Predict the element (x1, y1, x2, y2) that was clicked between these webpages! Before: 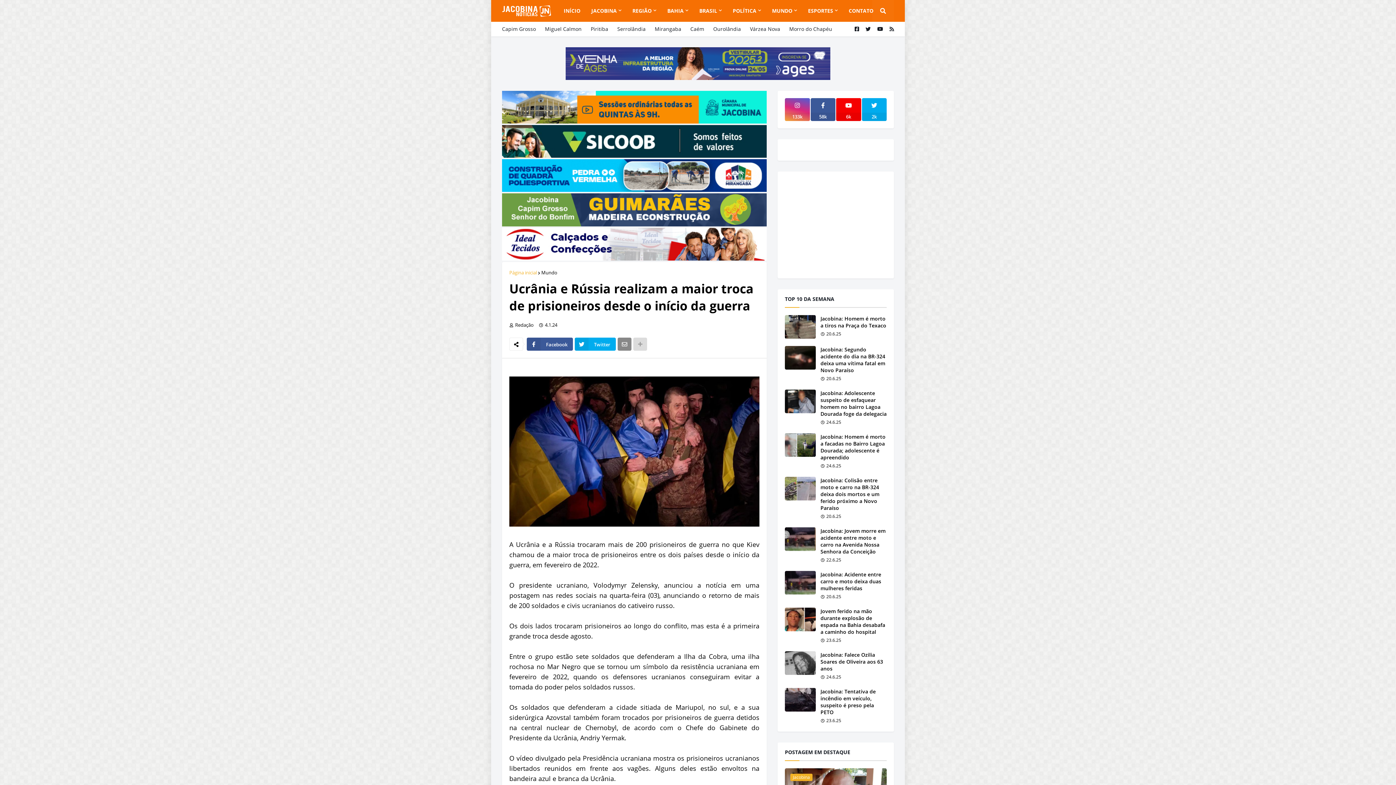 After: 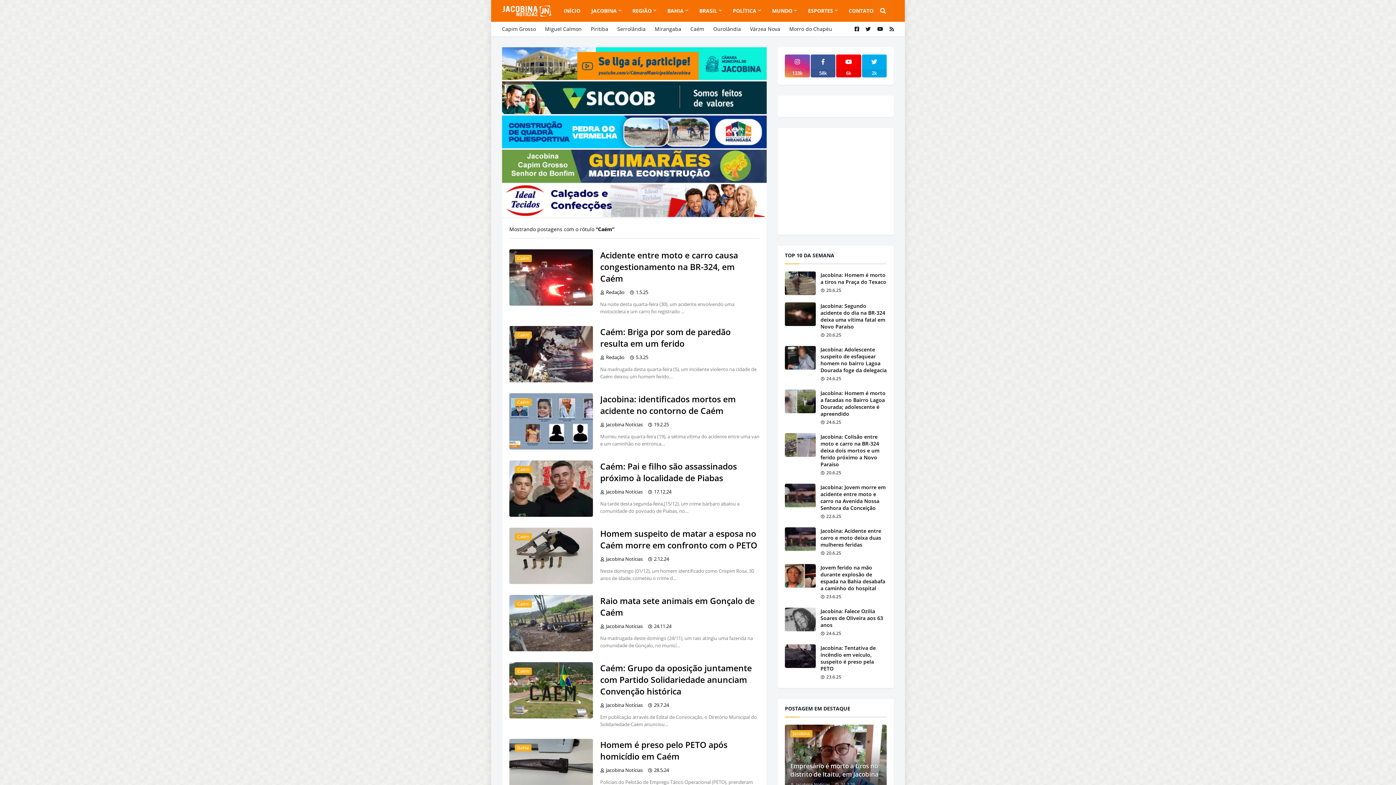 Action: bbox: (690, 21, 704, 36) label: Caém